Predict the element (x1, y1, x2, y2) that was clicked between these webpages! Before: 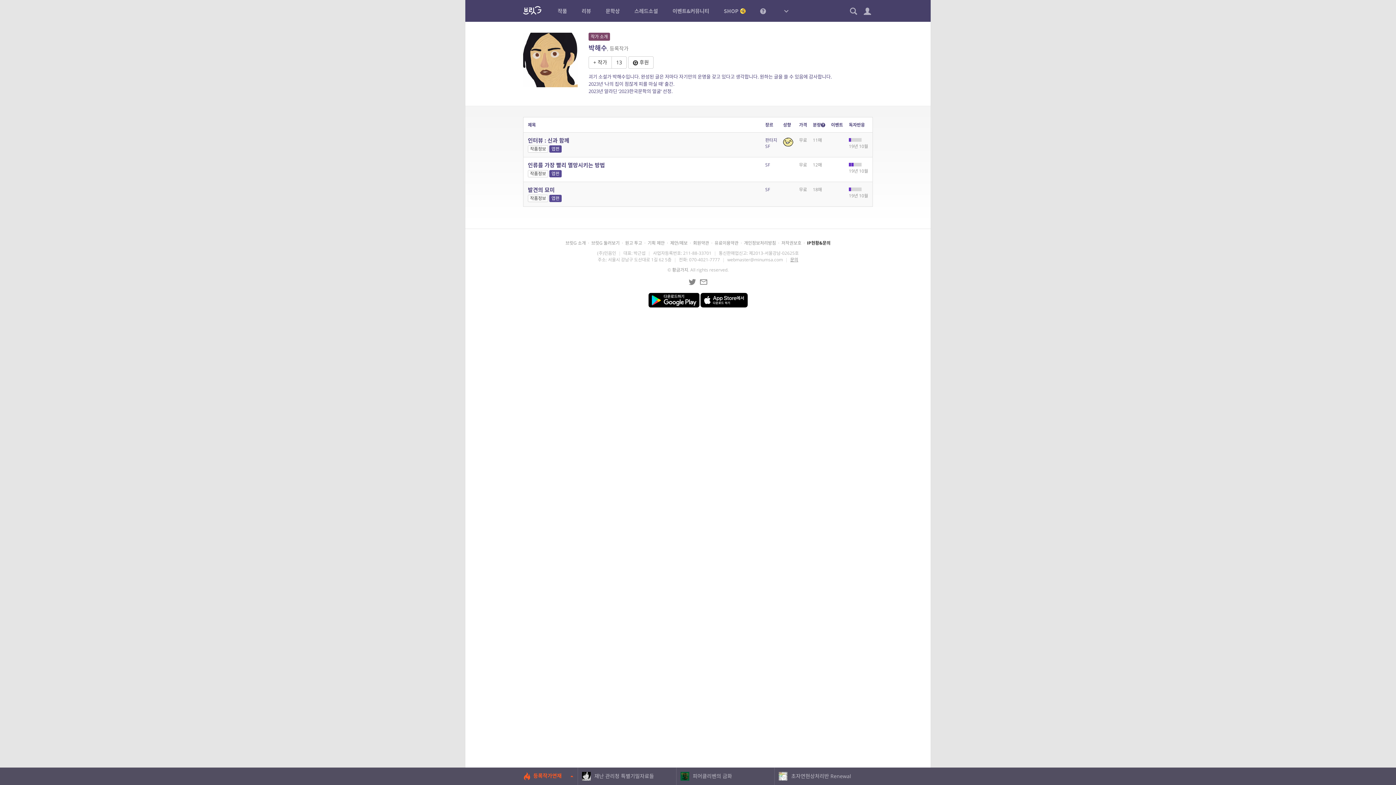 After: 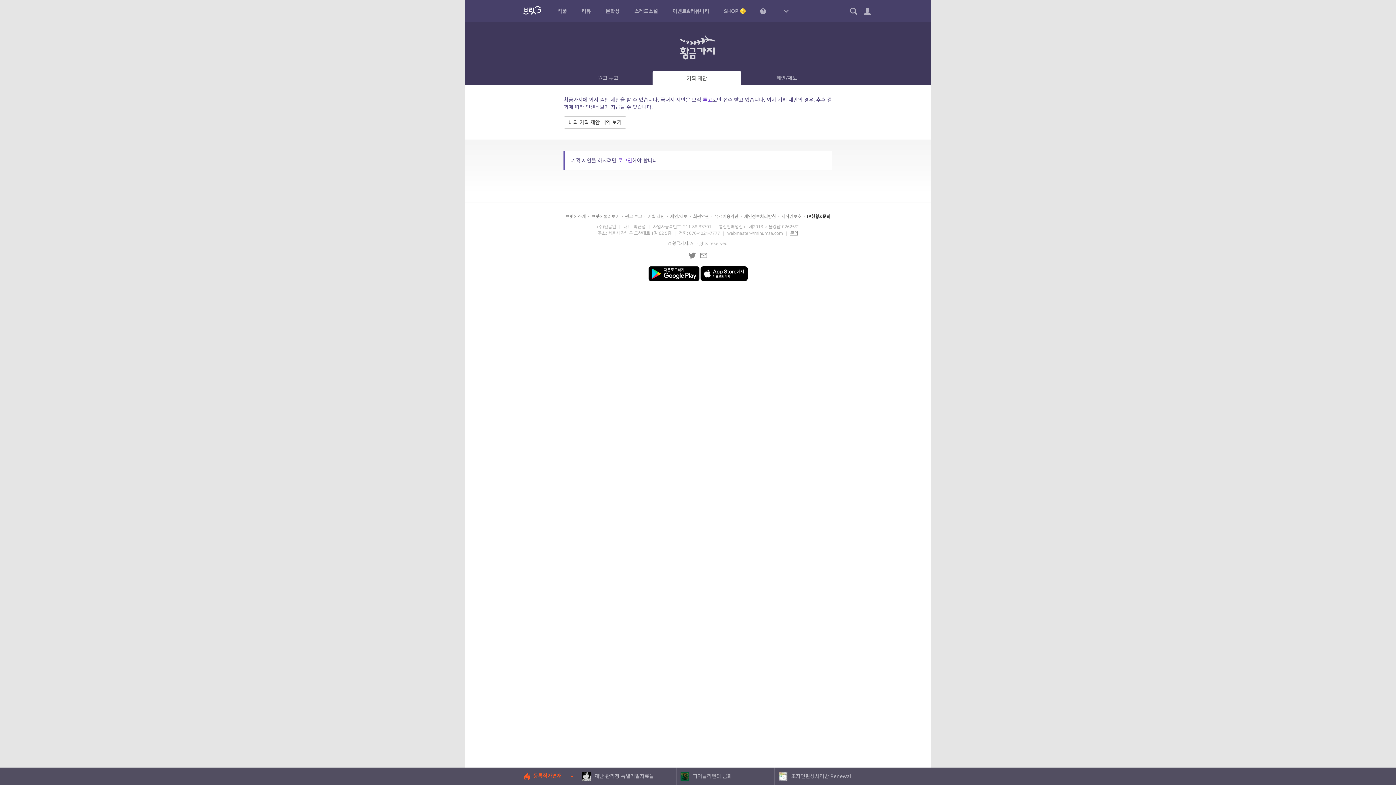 Action: label: 기획 제안 bbox: (647, 240, 664, 246)